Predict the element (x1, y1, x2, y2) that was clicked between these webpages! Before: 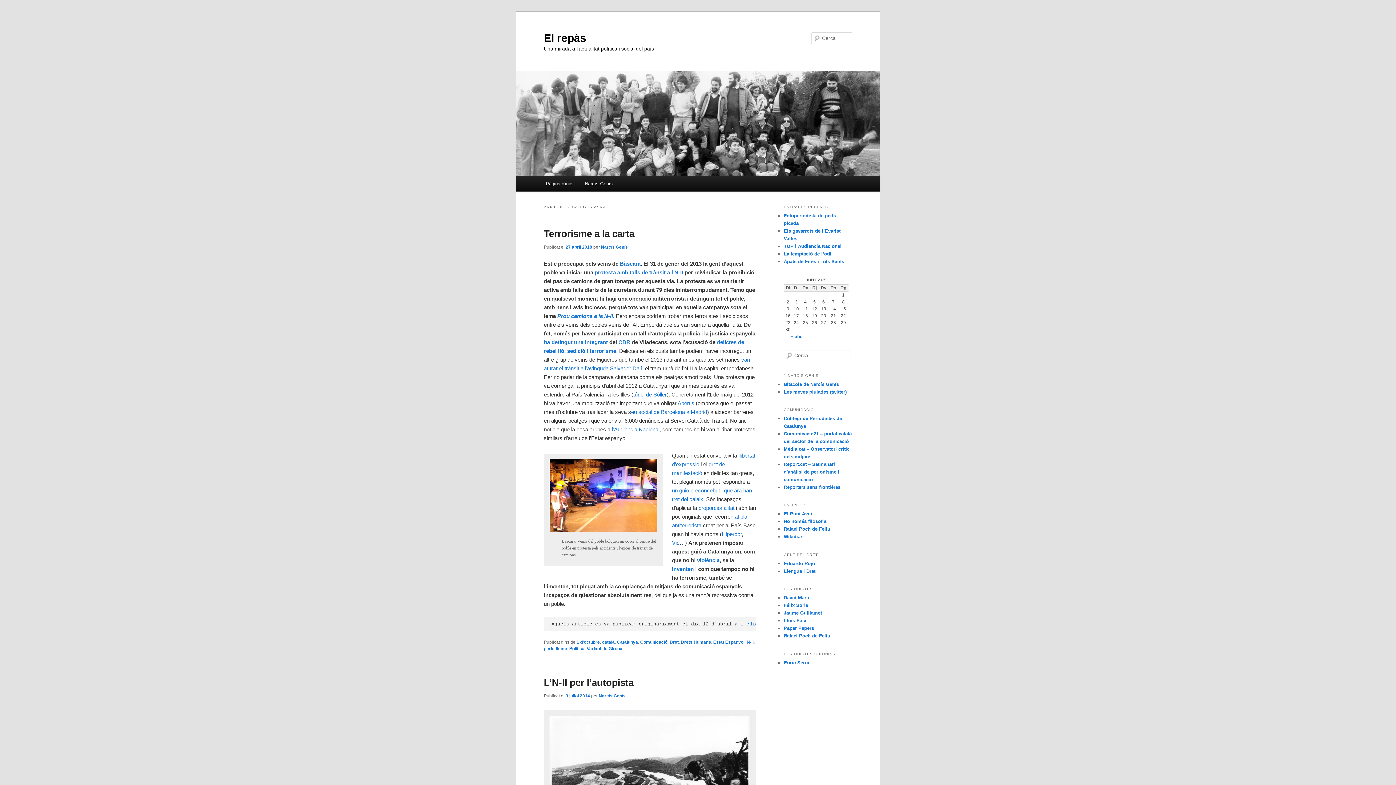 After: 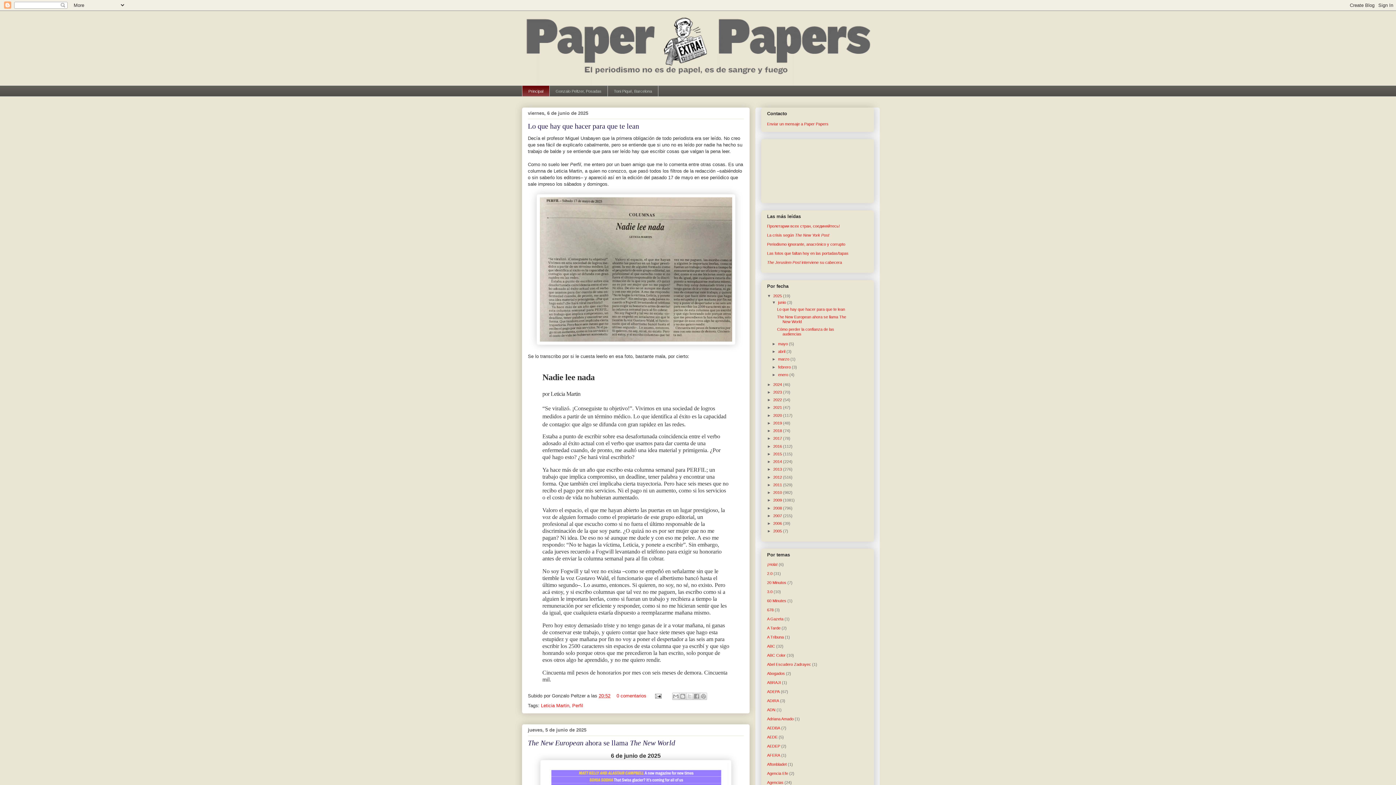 Action: bbox: (784, 625, 814, 631) label: Paper Papers